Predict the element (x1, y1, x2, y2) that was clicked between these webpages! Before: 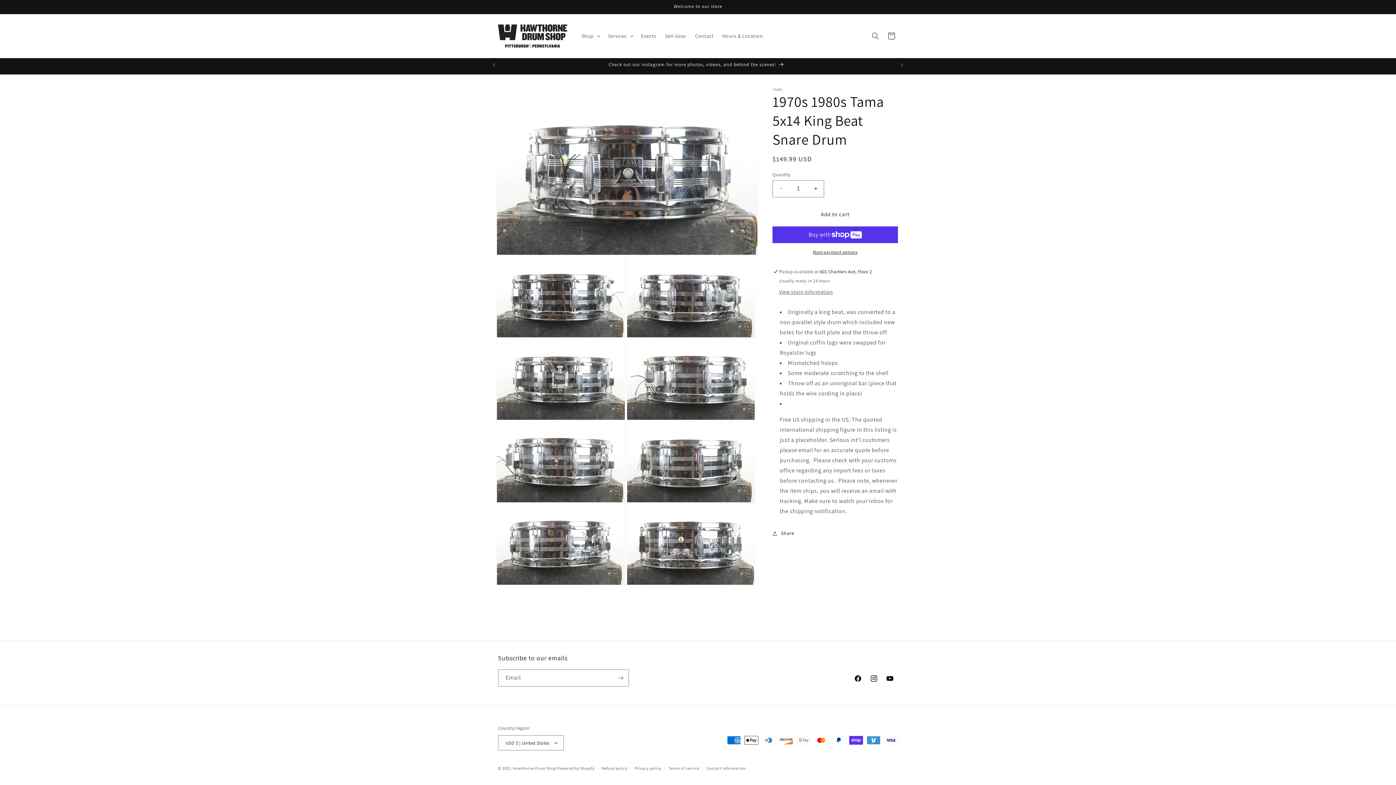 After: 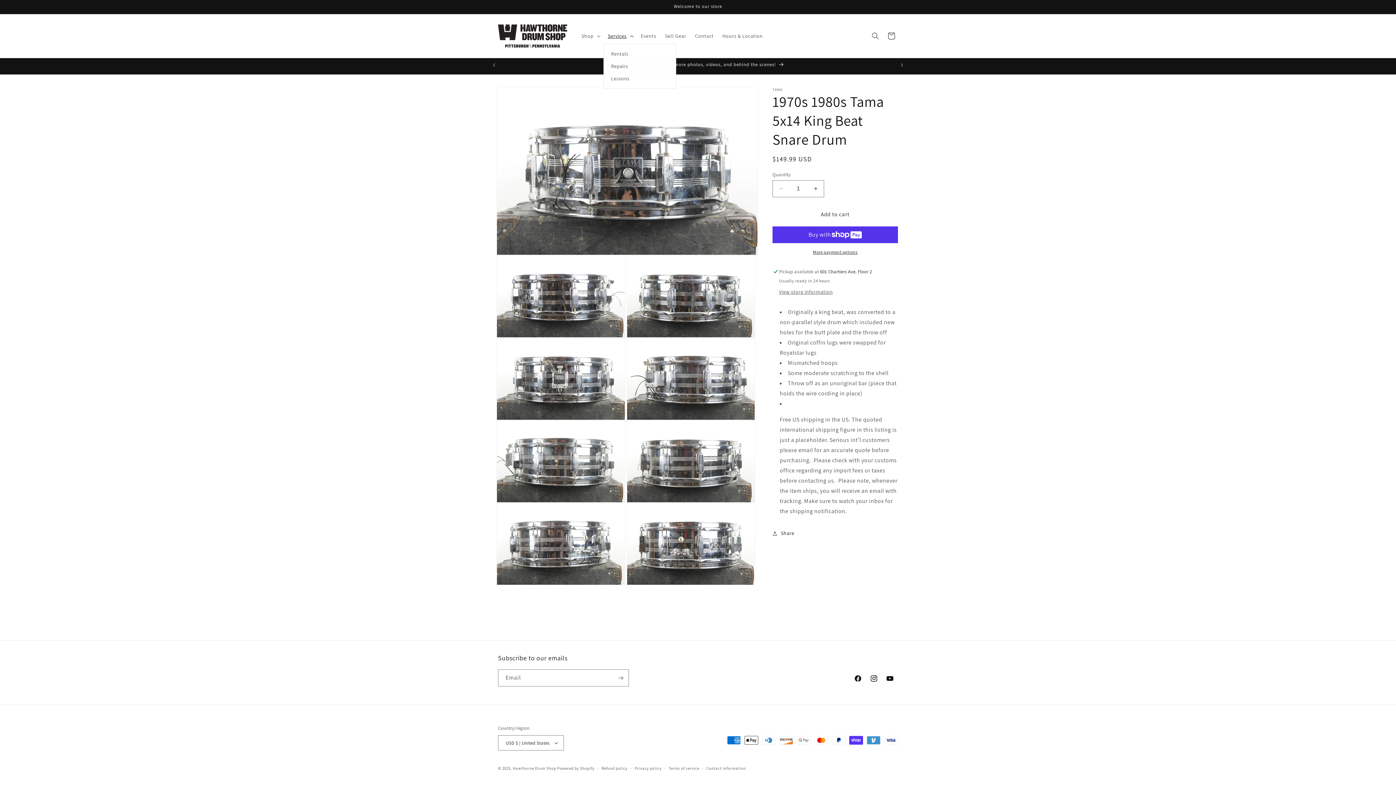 Action: label: Services bbox: (603, 28, 636, 43)